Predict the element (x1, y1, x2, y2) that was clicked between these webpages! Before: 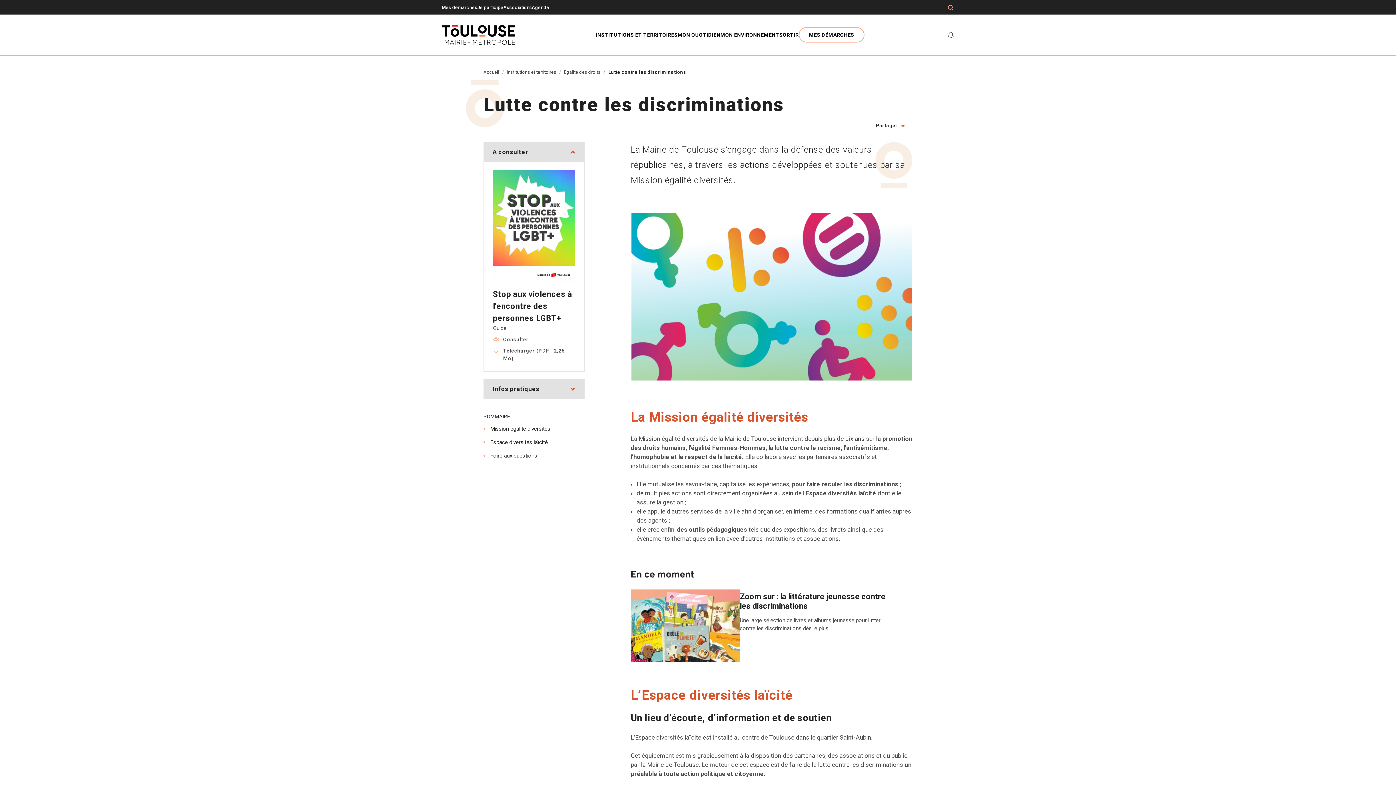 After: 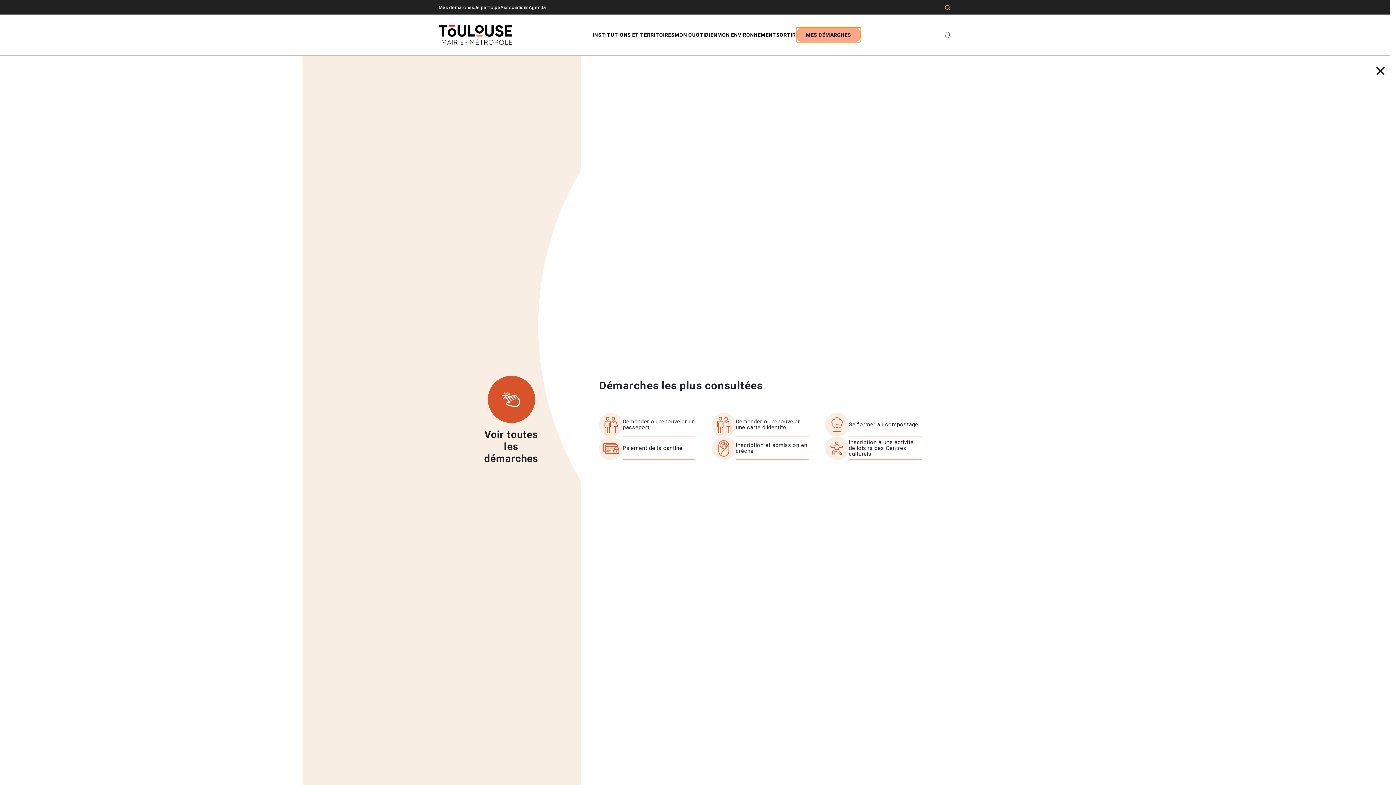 Action: bbox: (798, 27, 864, 42) label: MES DÉMARCHES